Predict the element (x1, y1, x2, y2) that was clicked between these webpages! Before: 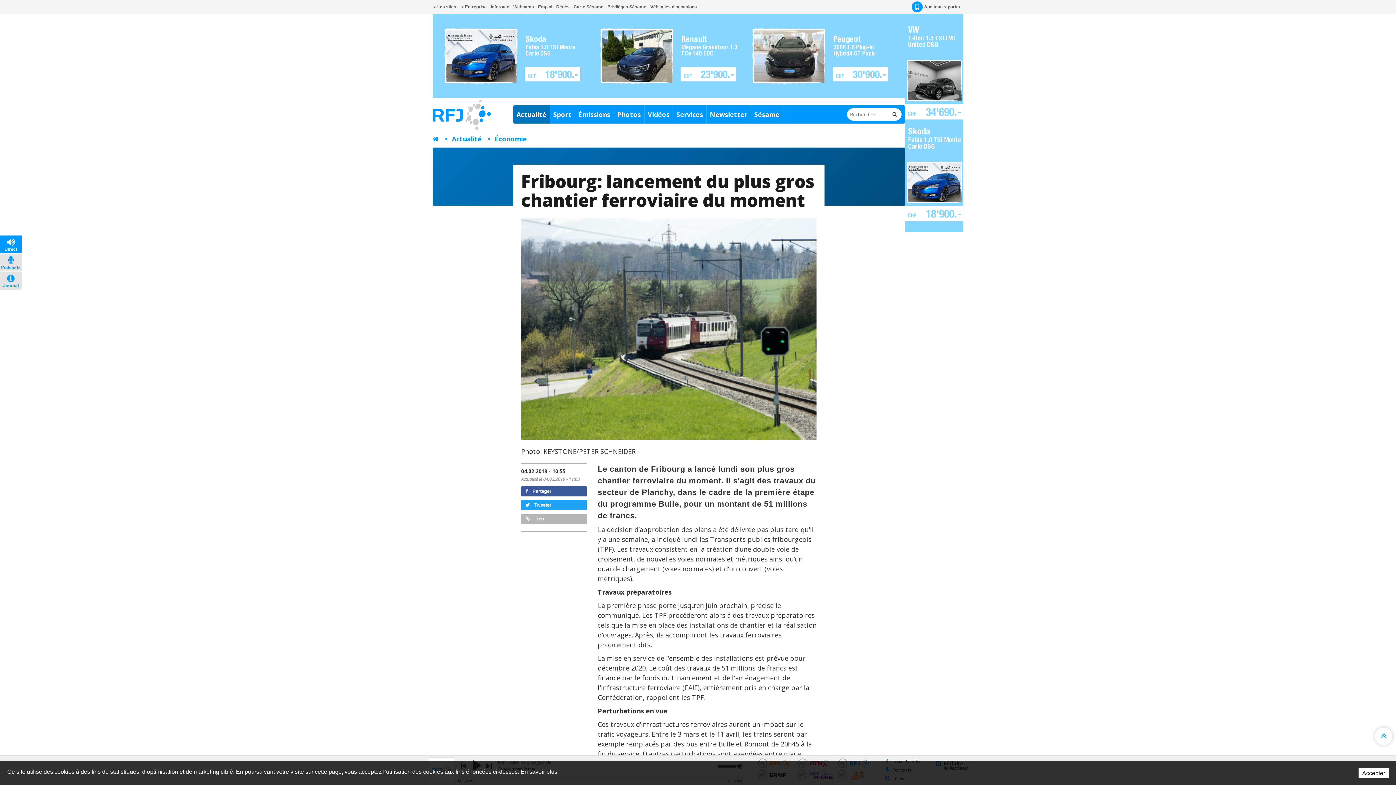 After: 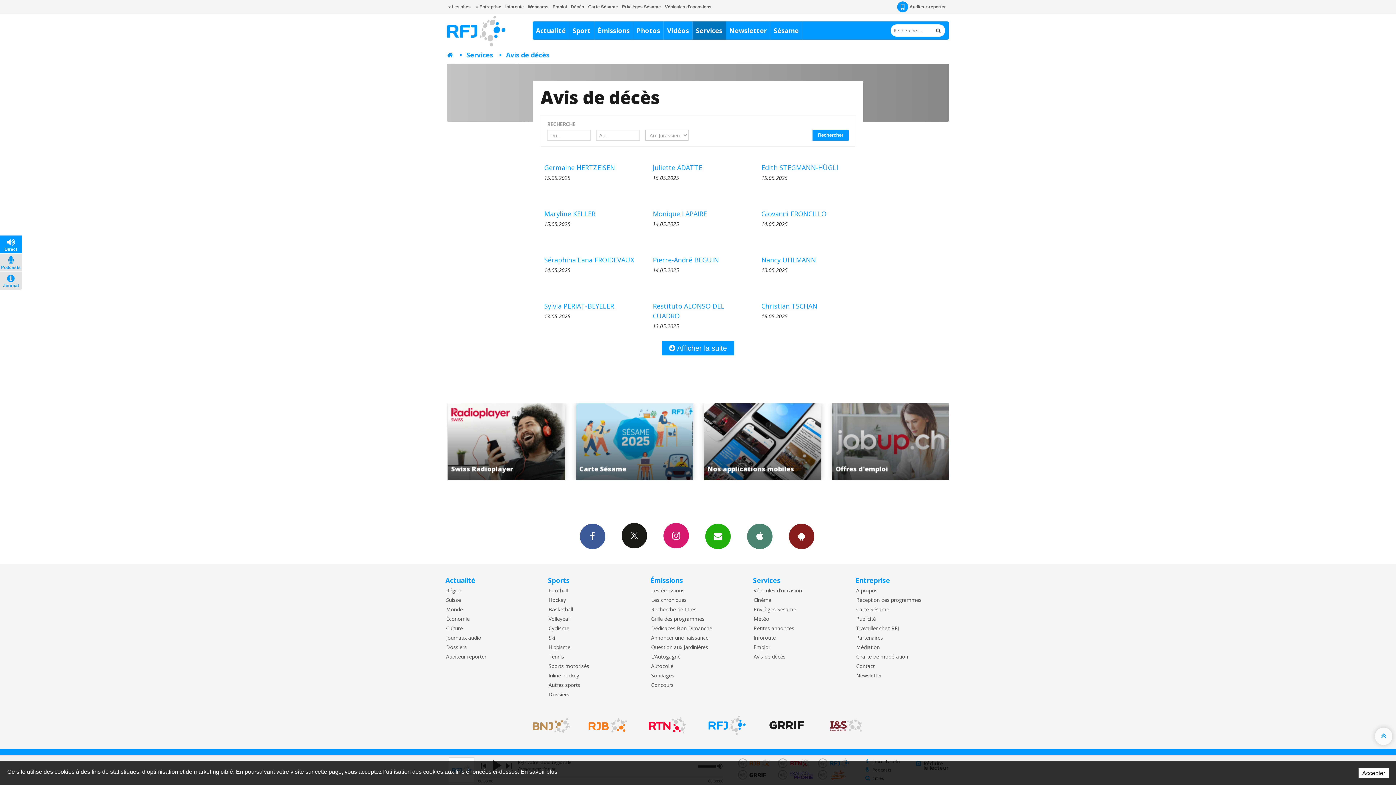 Action: label: Décès bbox: (555, 0, 570, 13)